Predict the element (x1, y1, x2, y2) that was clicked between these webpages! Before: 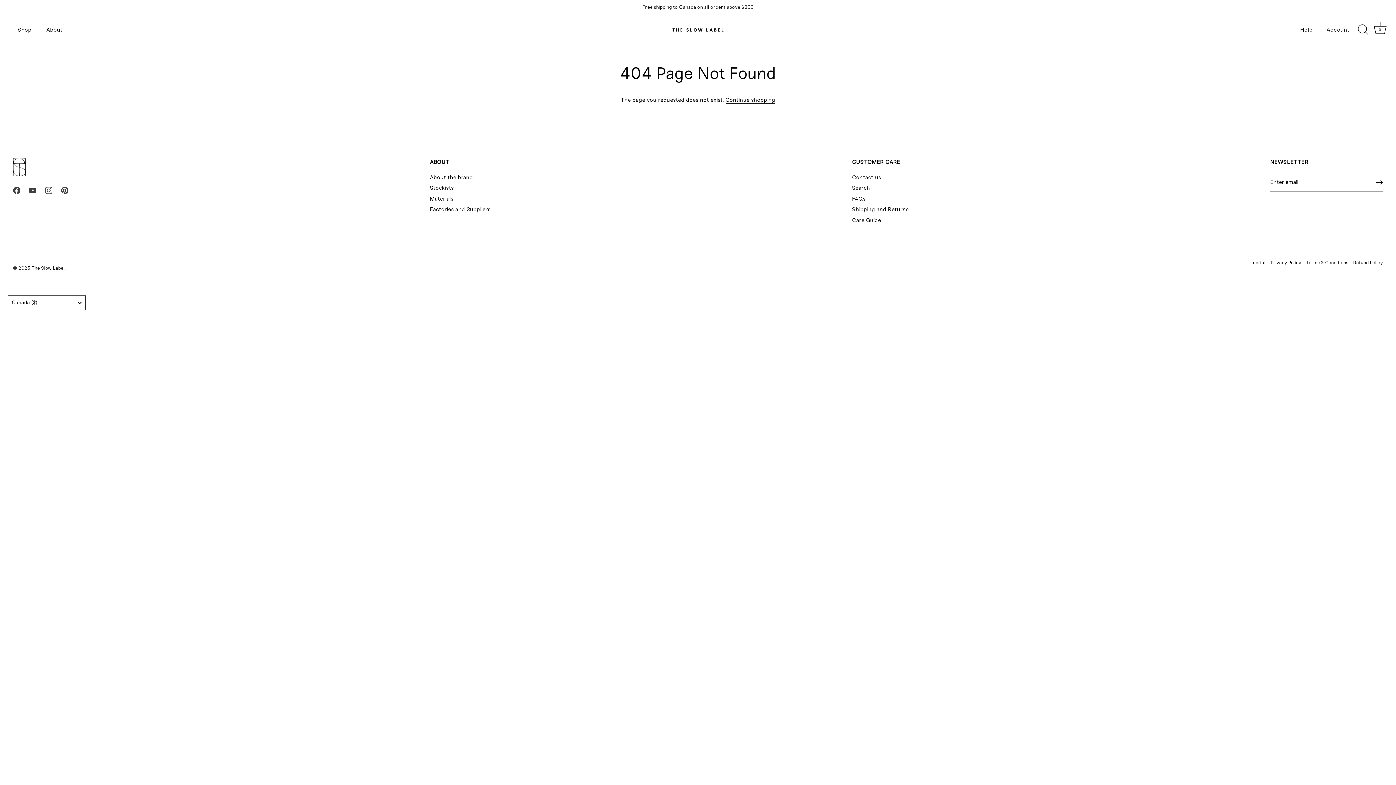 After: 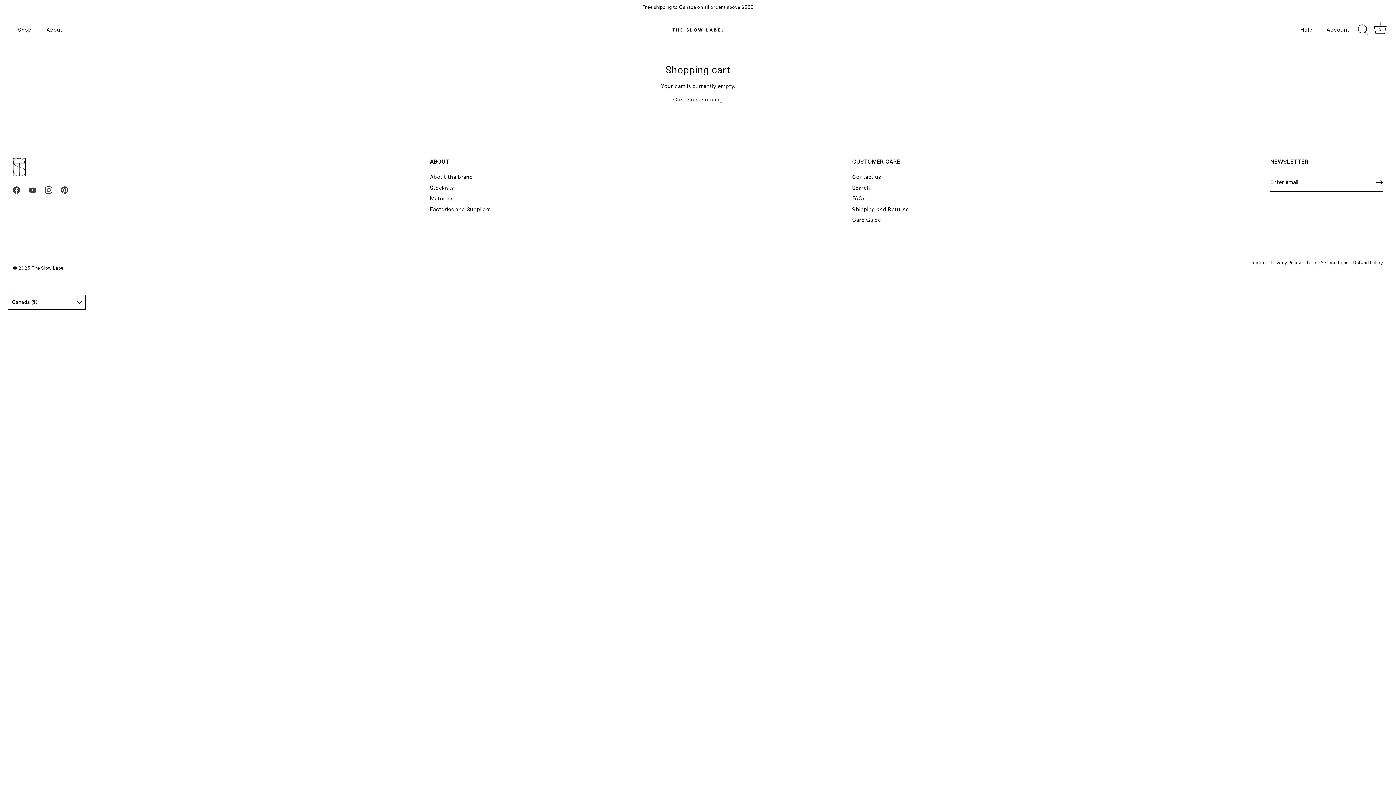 Action: bbox: (1372, 21, 1388, 37) label: Cart